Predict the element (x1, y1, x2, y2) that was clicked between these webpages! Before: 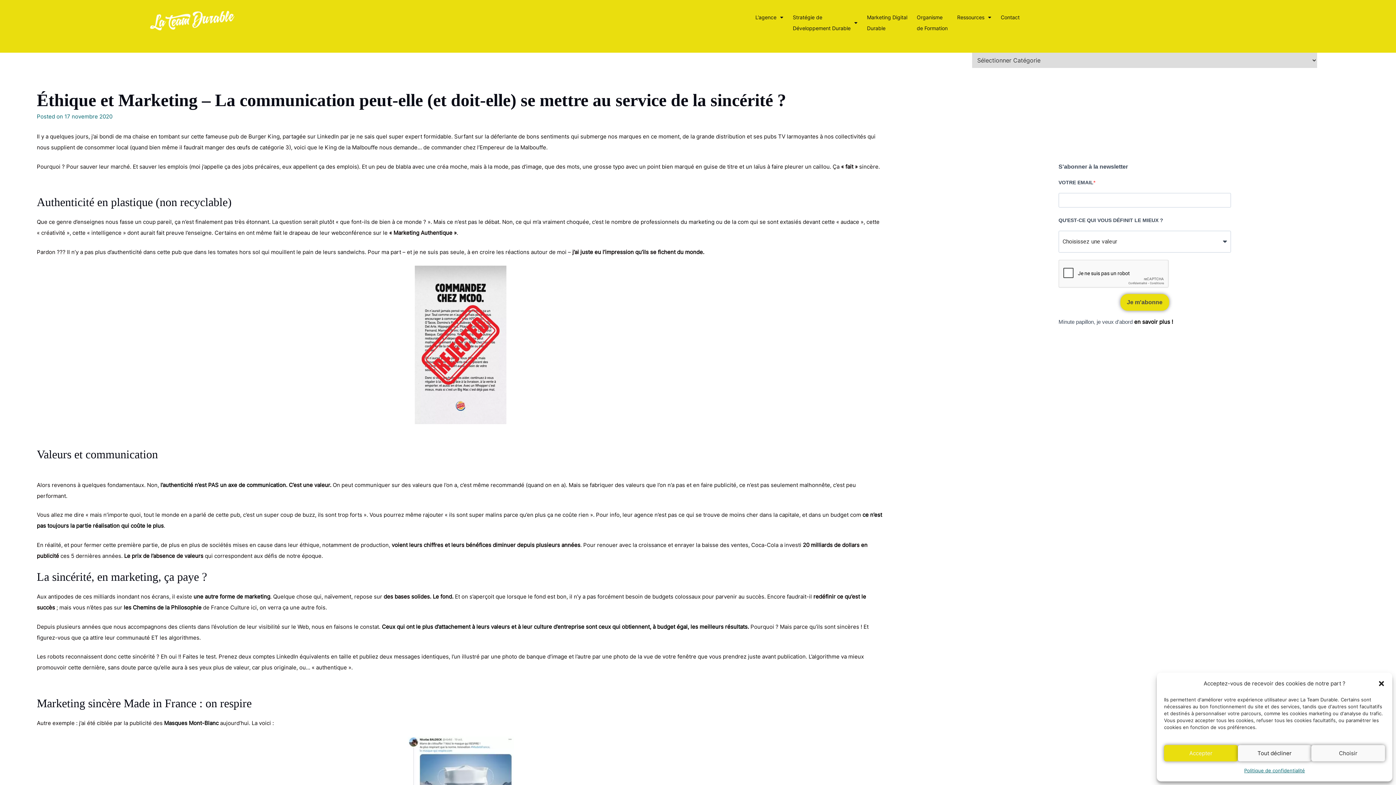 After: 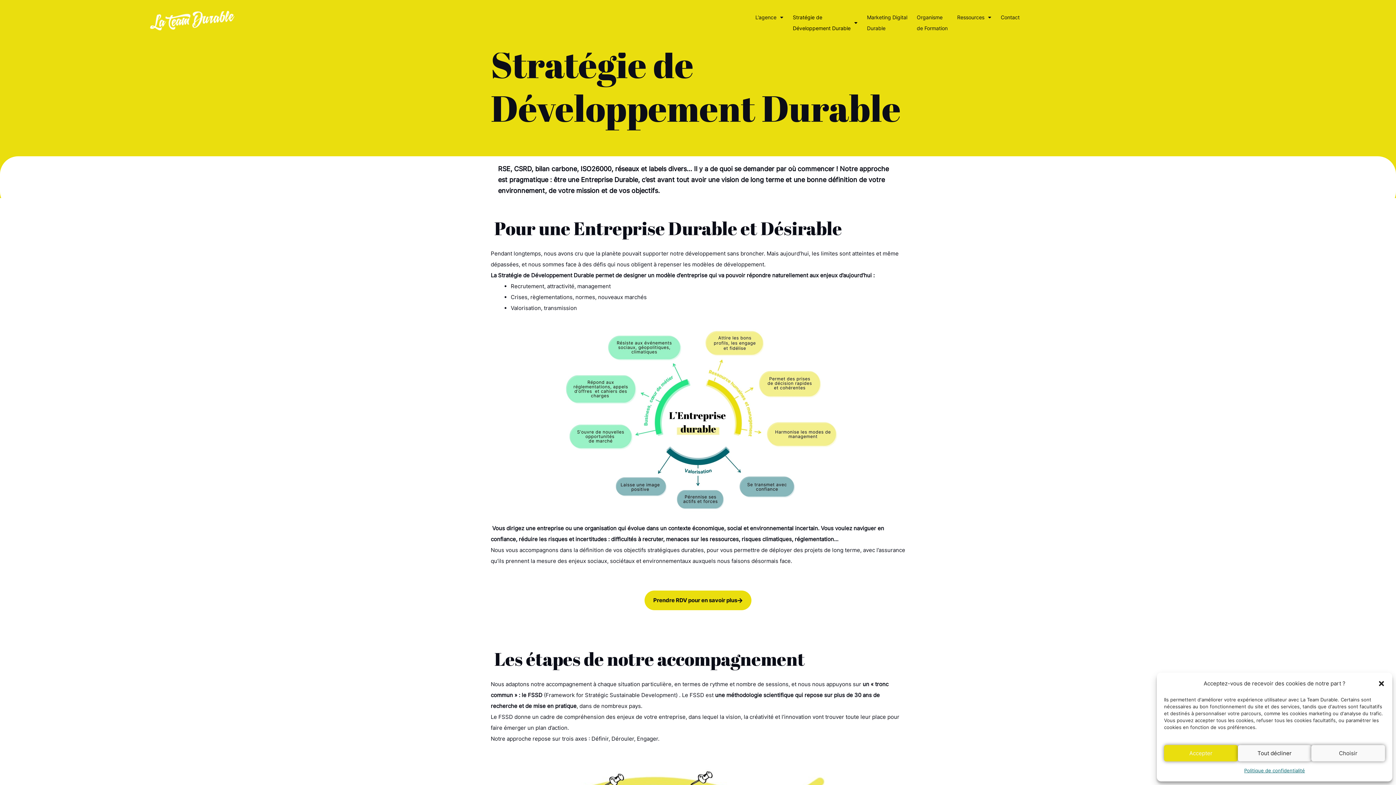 Action: bbox: (788, 7, 862, 38) label: Stratégie de
Développement Durable